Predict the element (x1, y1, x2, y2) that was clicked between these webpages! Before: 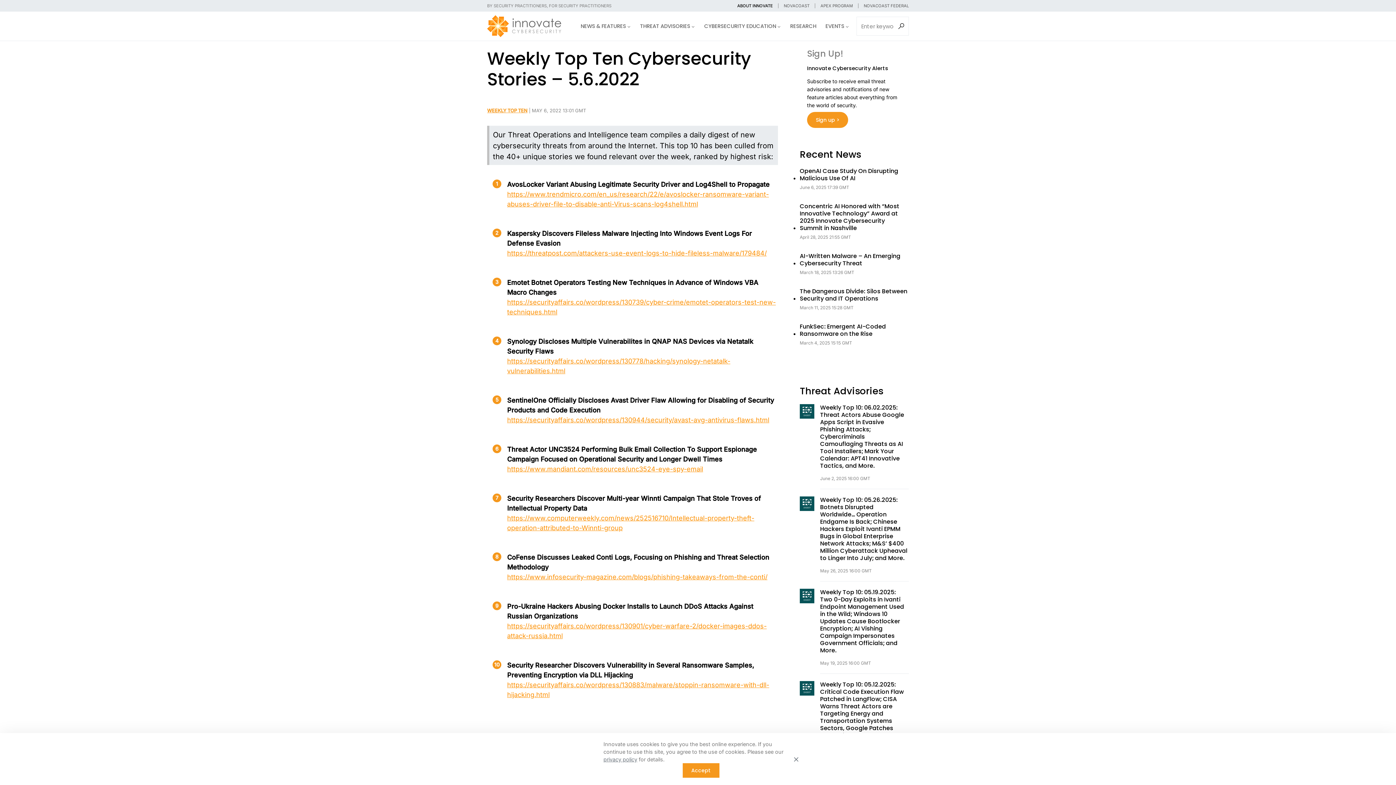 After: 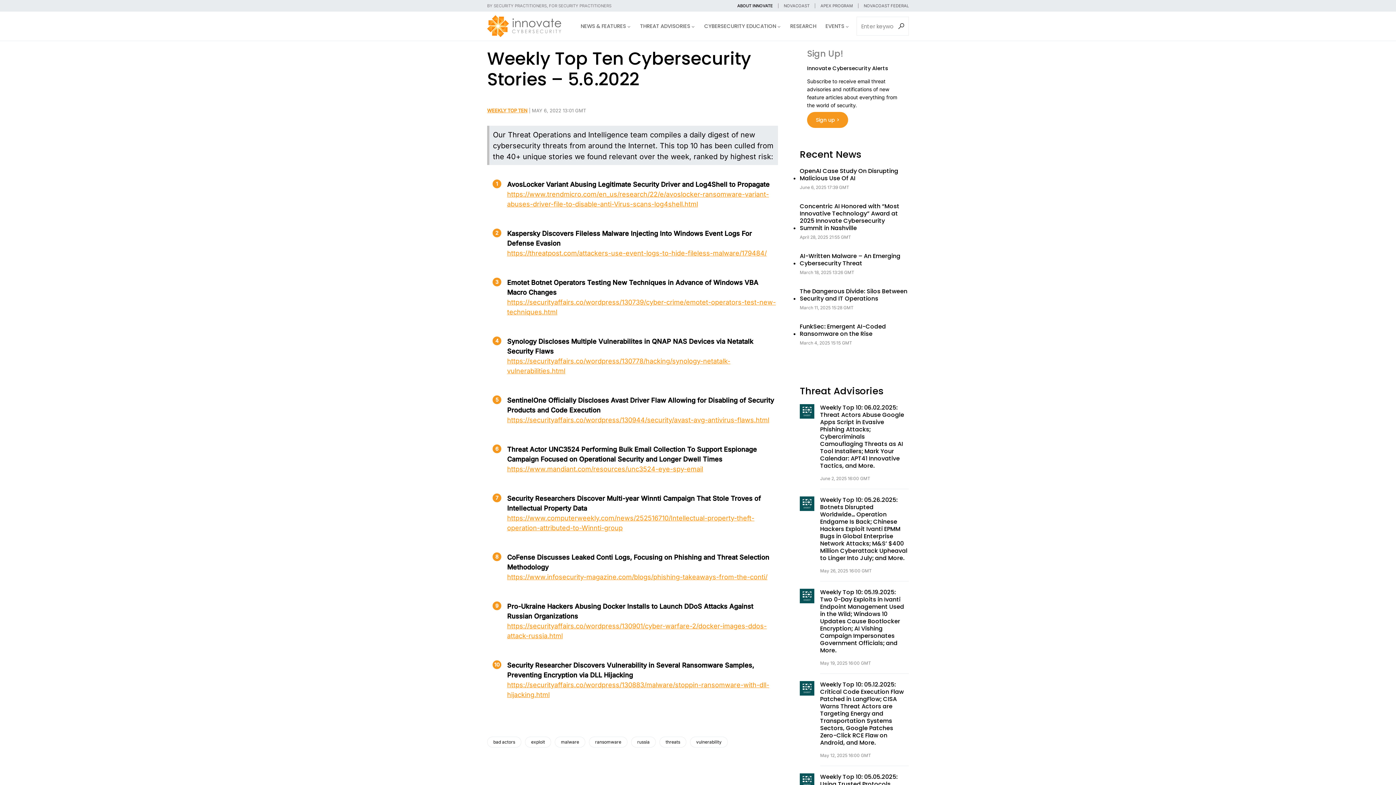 Action: bbox: (792, 755, 800, 763)